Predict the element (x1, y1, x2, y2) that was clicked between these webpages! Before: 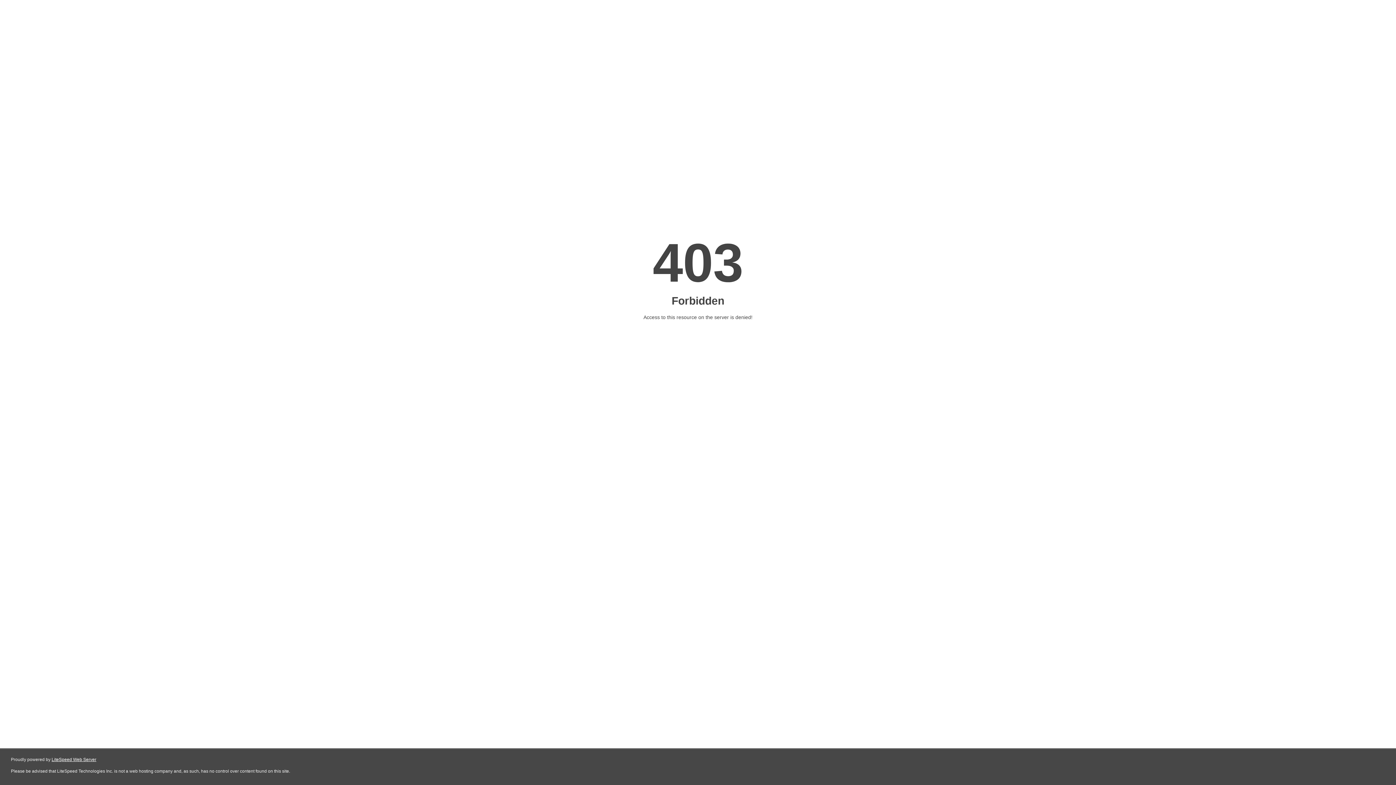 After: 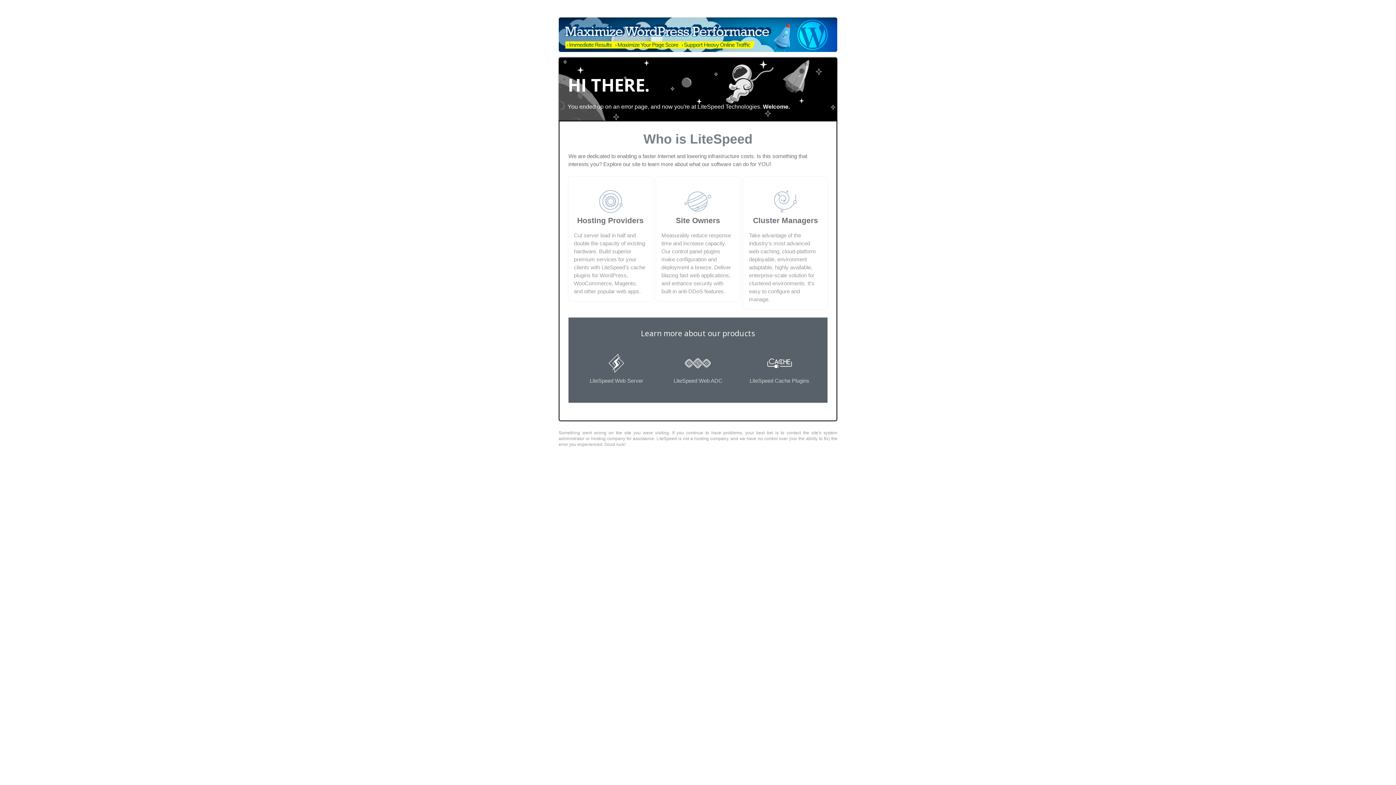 Action: bbox: (51, 757, 96, 762) label: LiteSpeed Web Server